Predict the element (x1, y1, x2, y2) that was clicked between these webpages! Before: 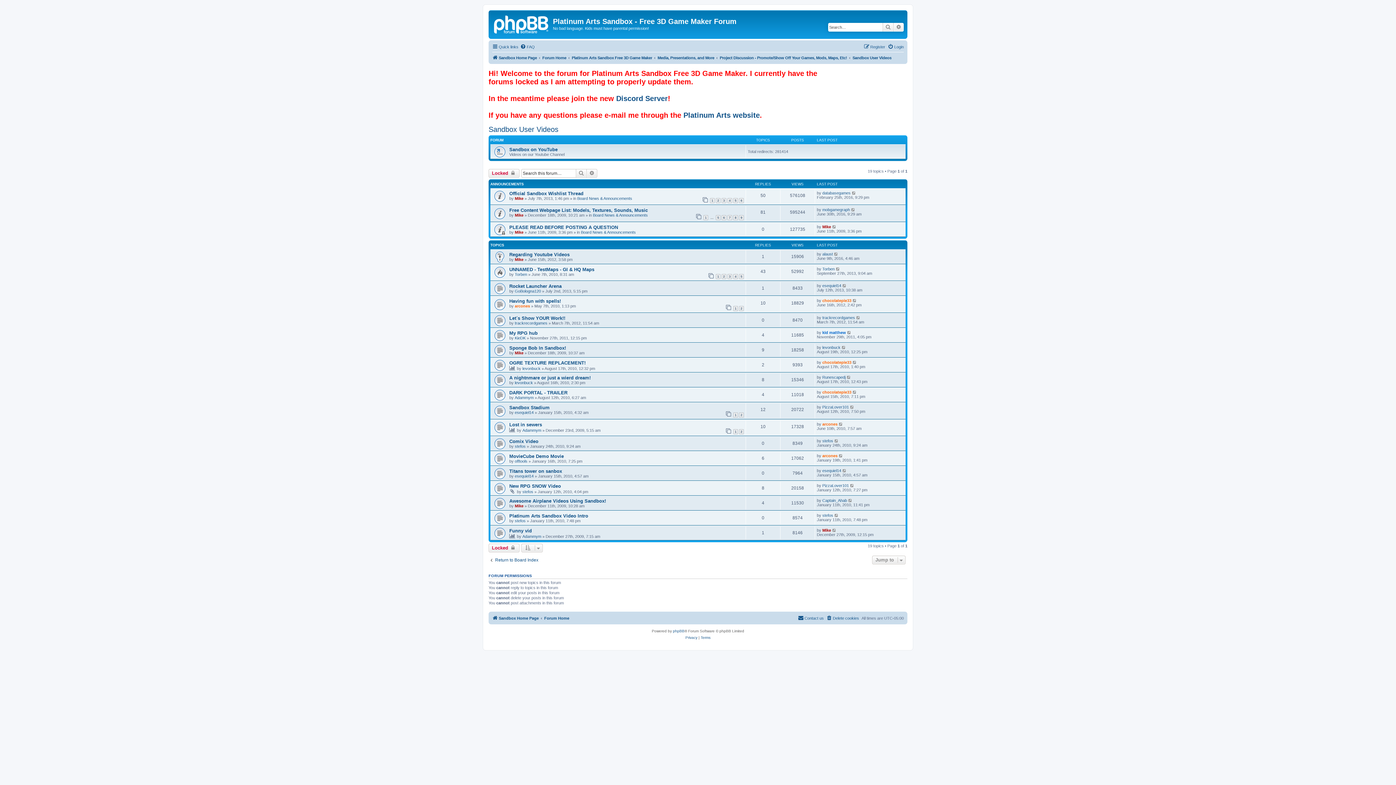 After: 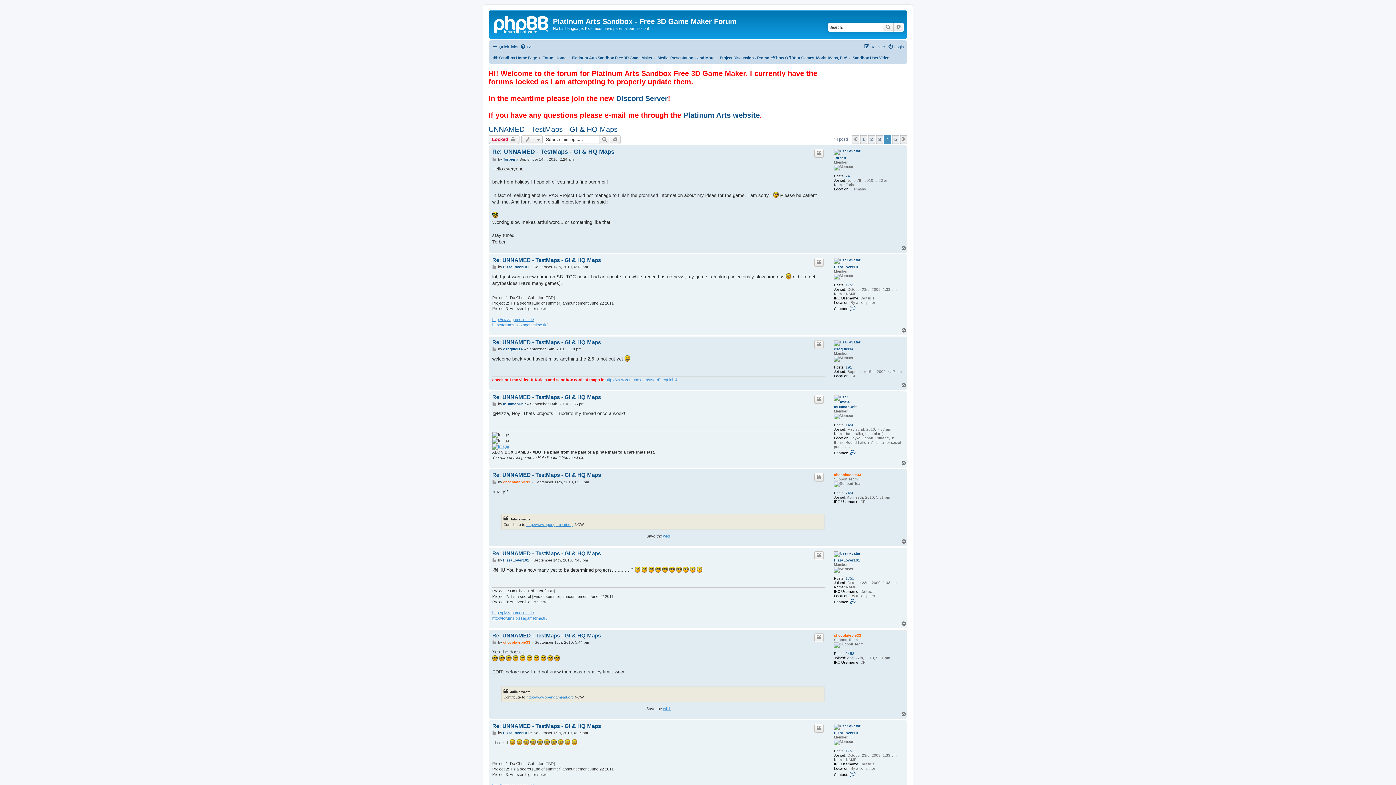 Action: bbox: (733, 274, 738, 279) label: 4